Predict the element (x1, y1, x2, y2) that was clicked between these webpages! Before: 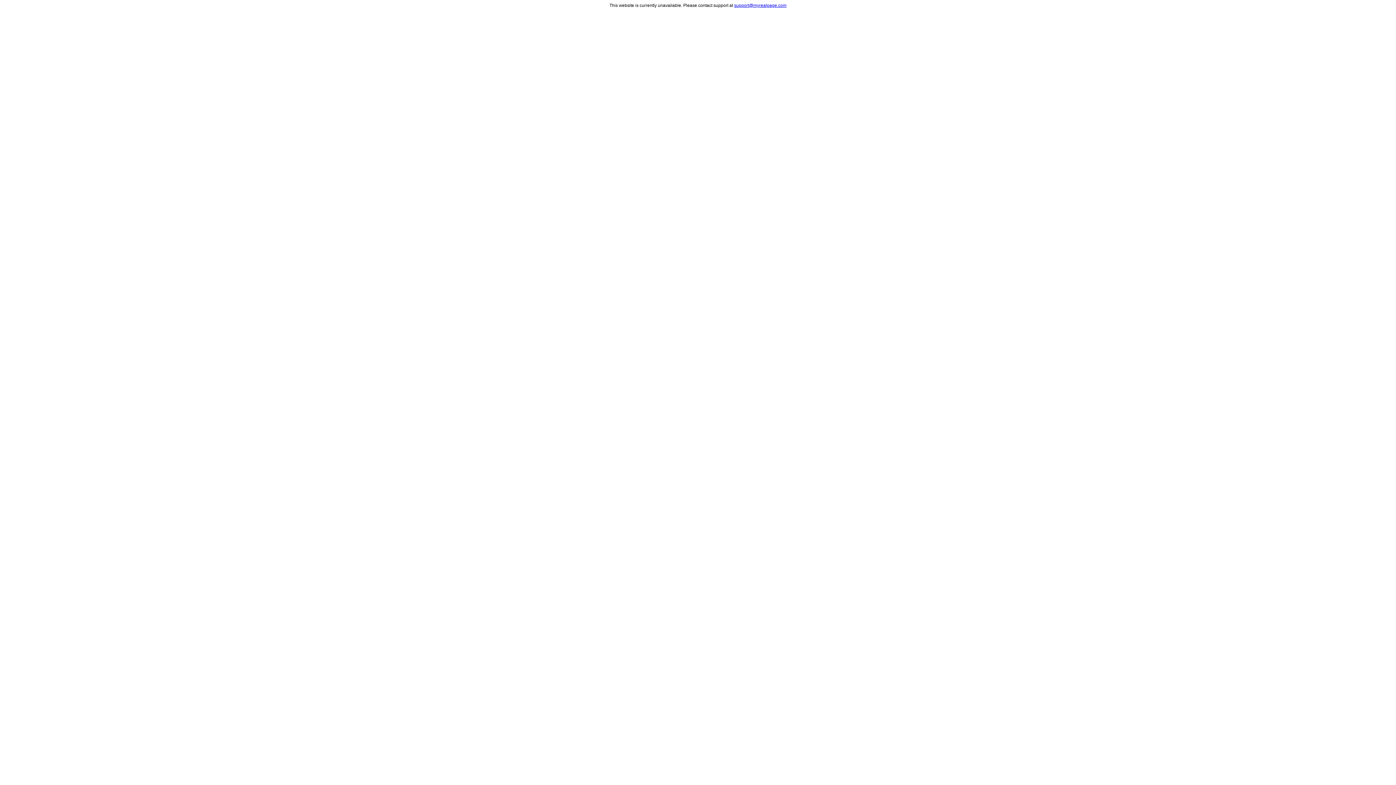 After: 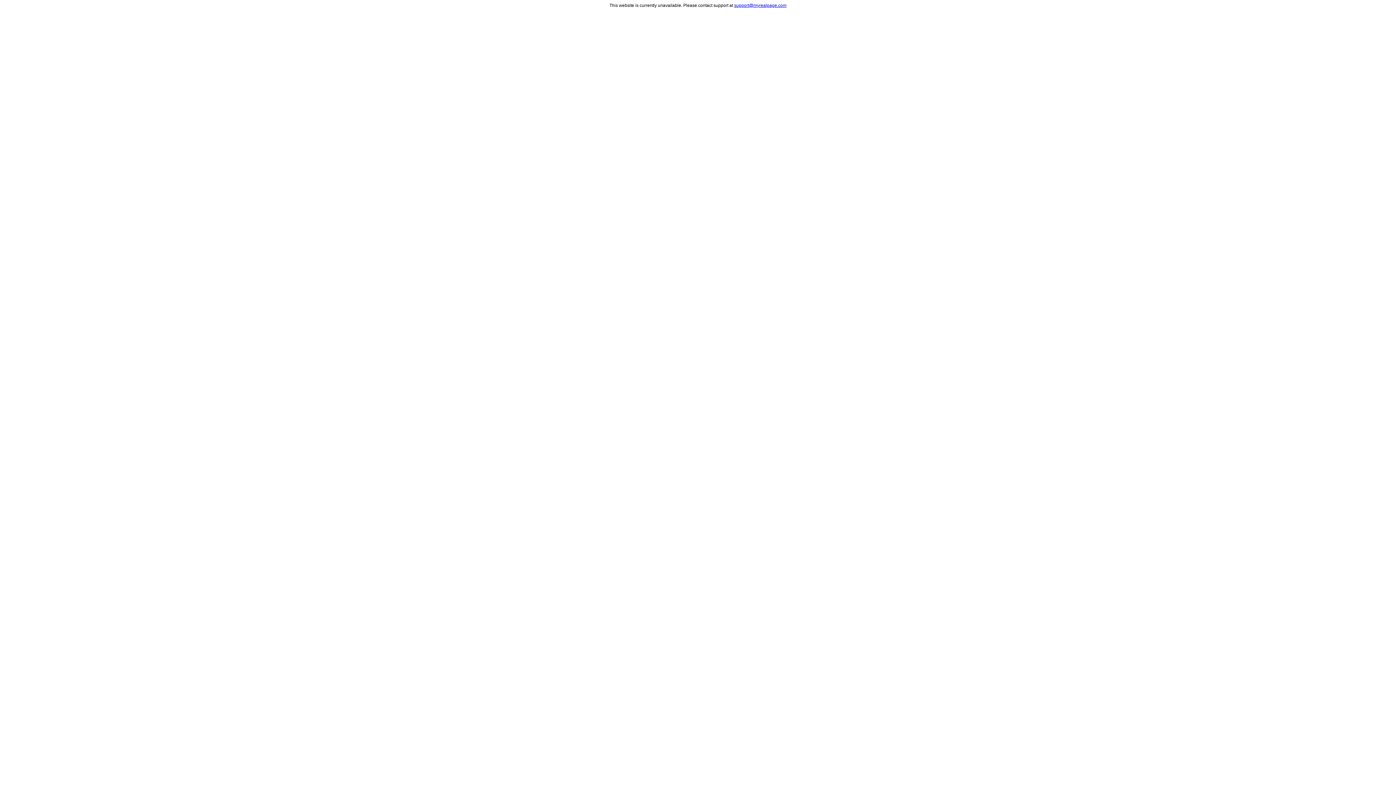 Action: bbox: (734, 2, 786, 8) label: support@myrealpage.com